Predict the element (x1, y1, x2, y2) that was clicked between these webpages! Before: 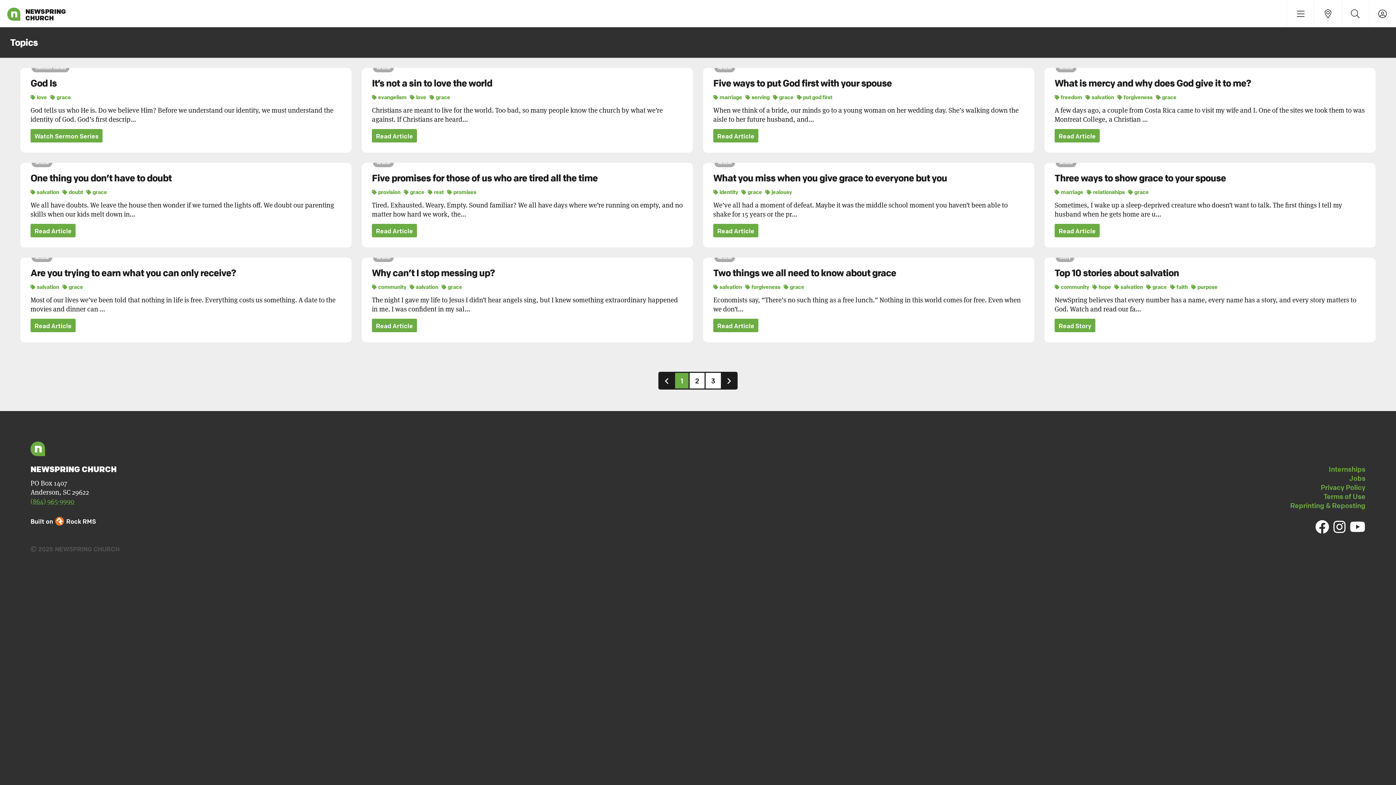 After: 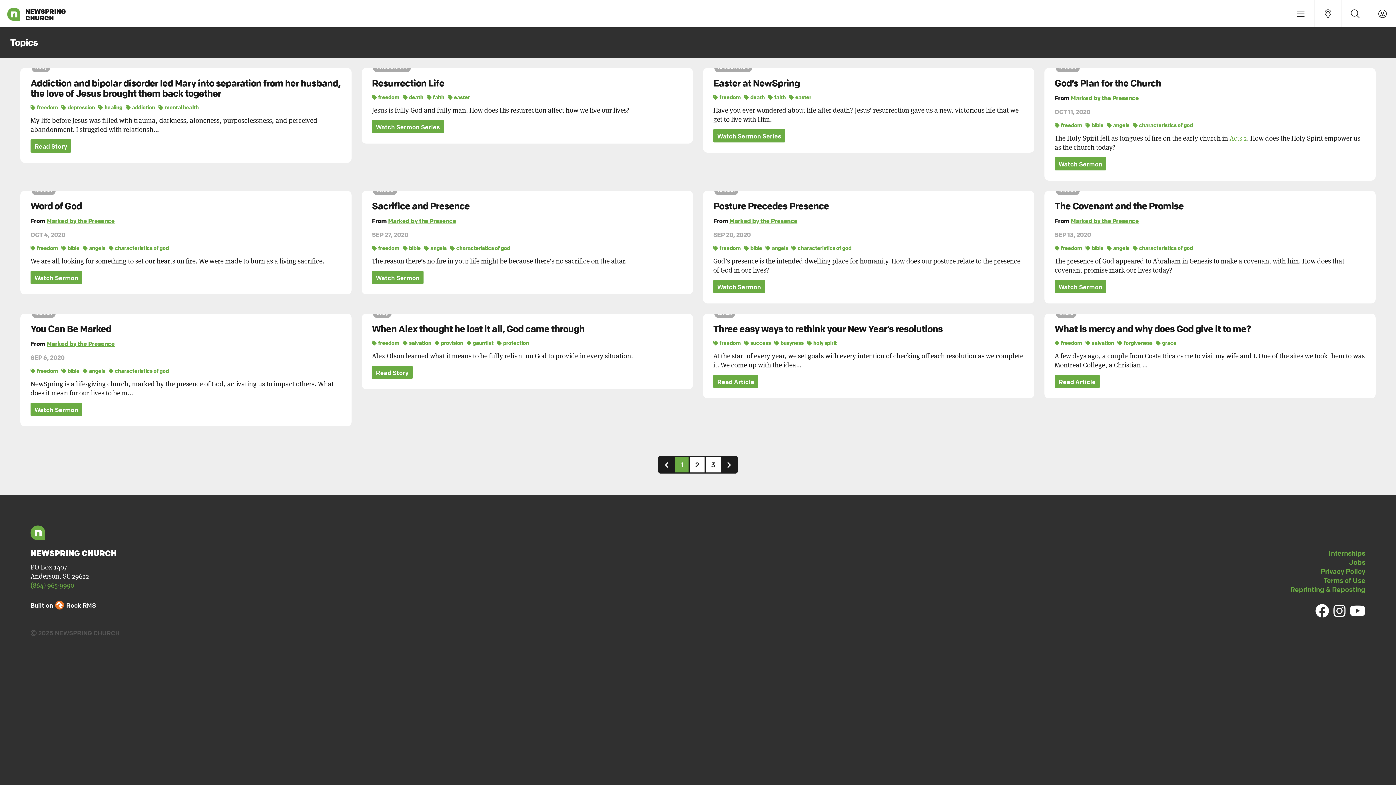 Action: bbox: (1054, 93, 1082, 100) label:  freedom